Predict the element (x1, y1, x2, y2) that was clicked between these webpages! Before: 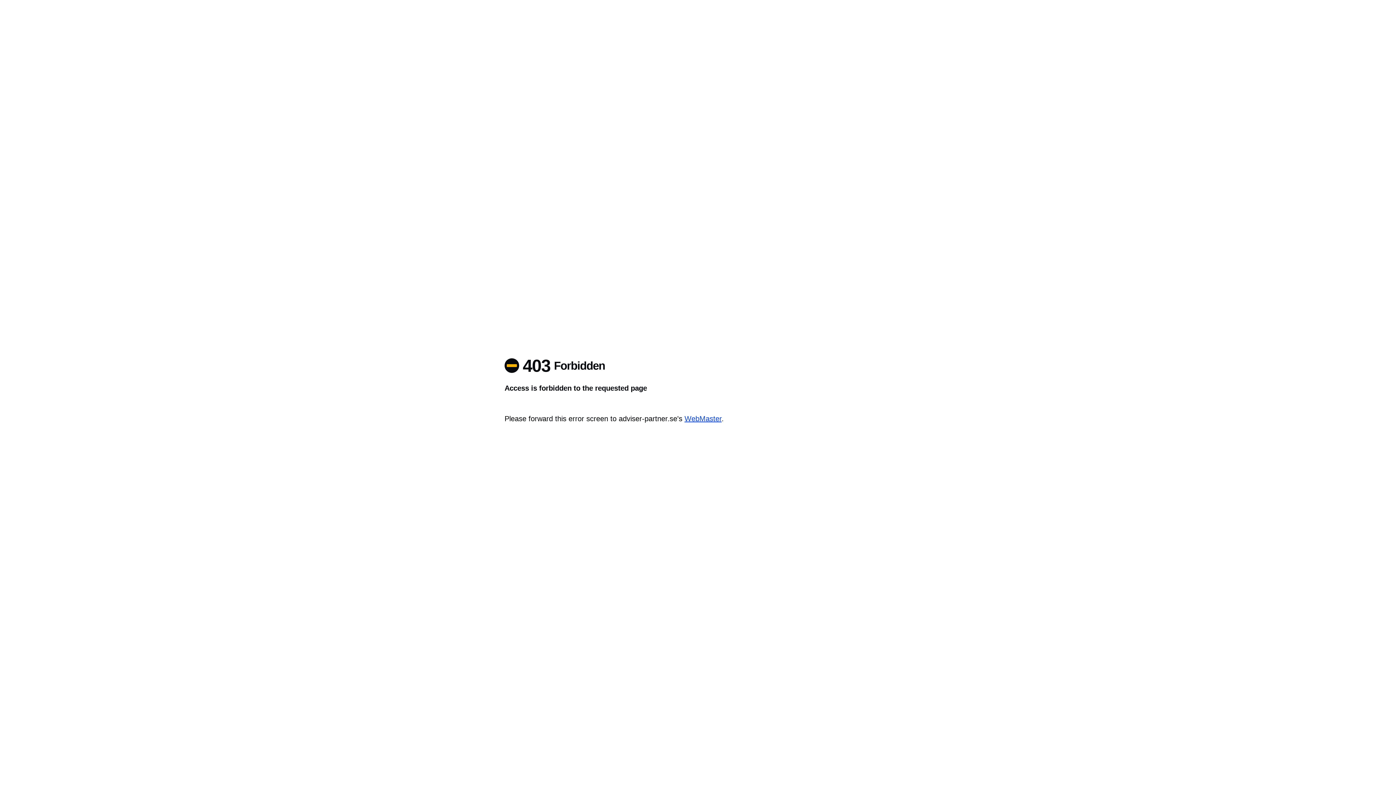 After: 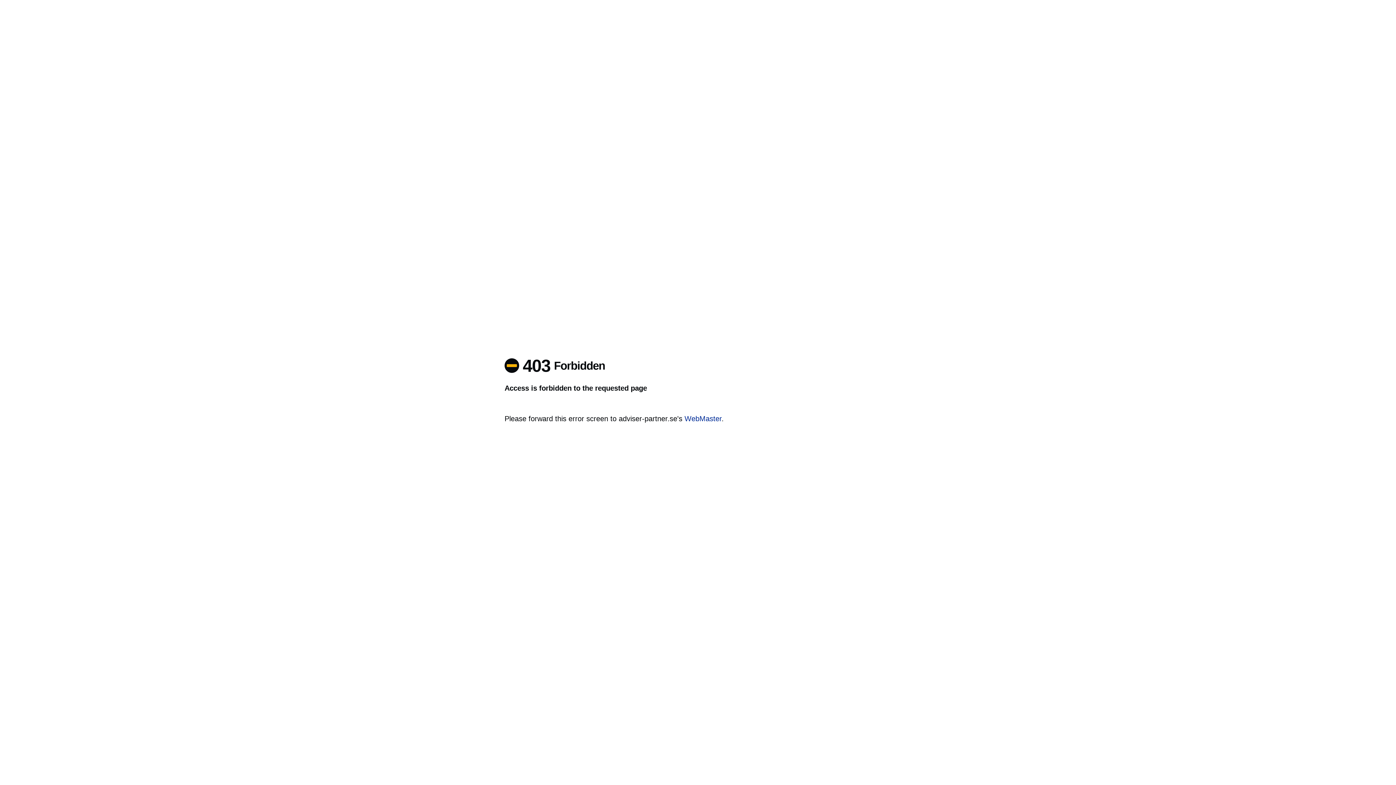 Action: label: WebMaster bbox: (684, 414, 721, 422)